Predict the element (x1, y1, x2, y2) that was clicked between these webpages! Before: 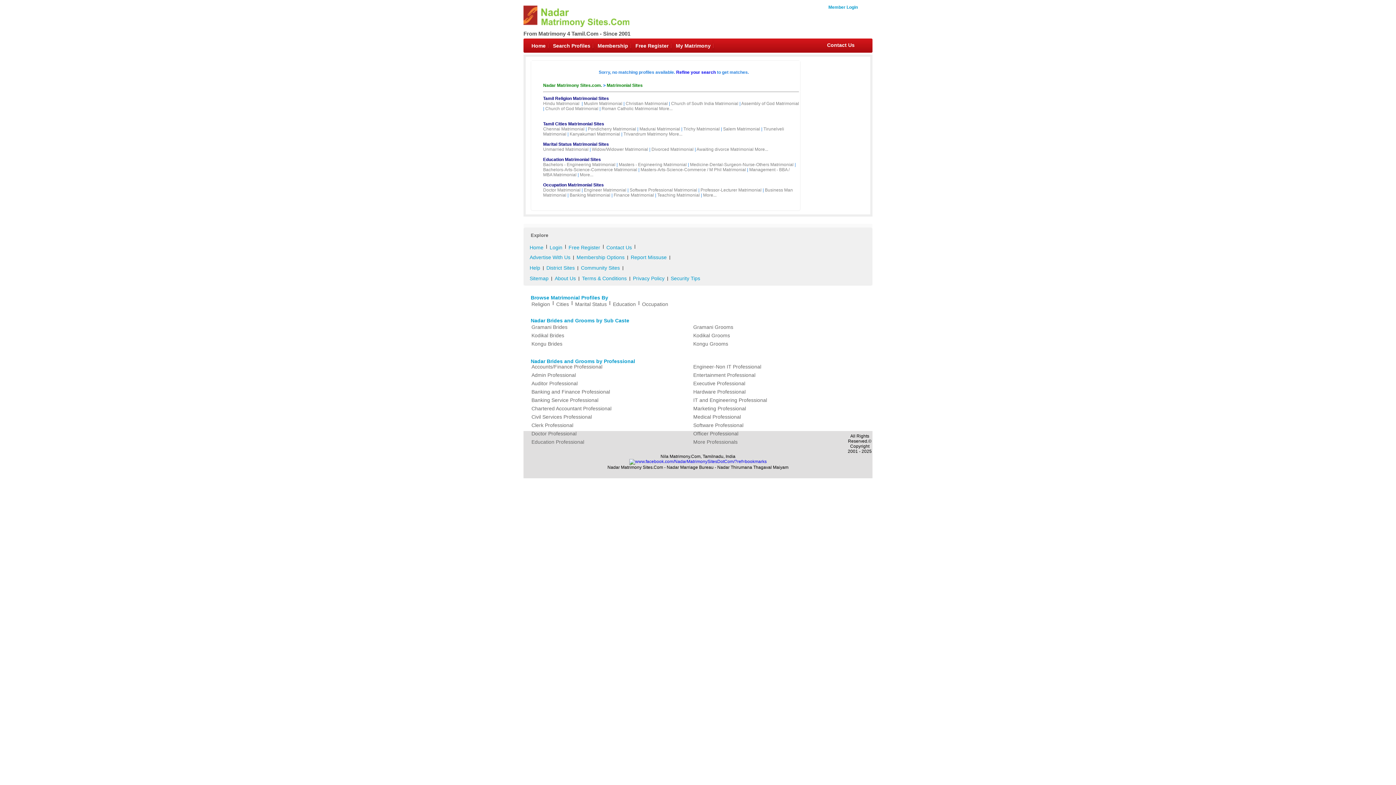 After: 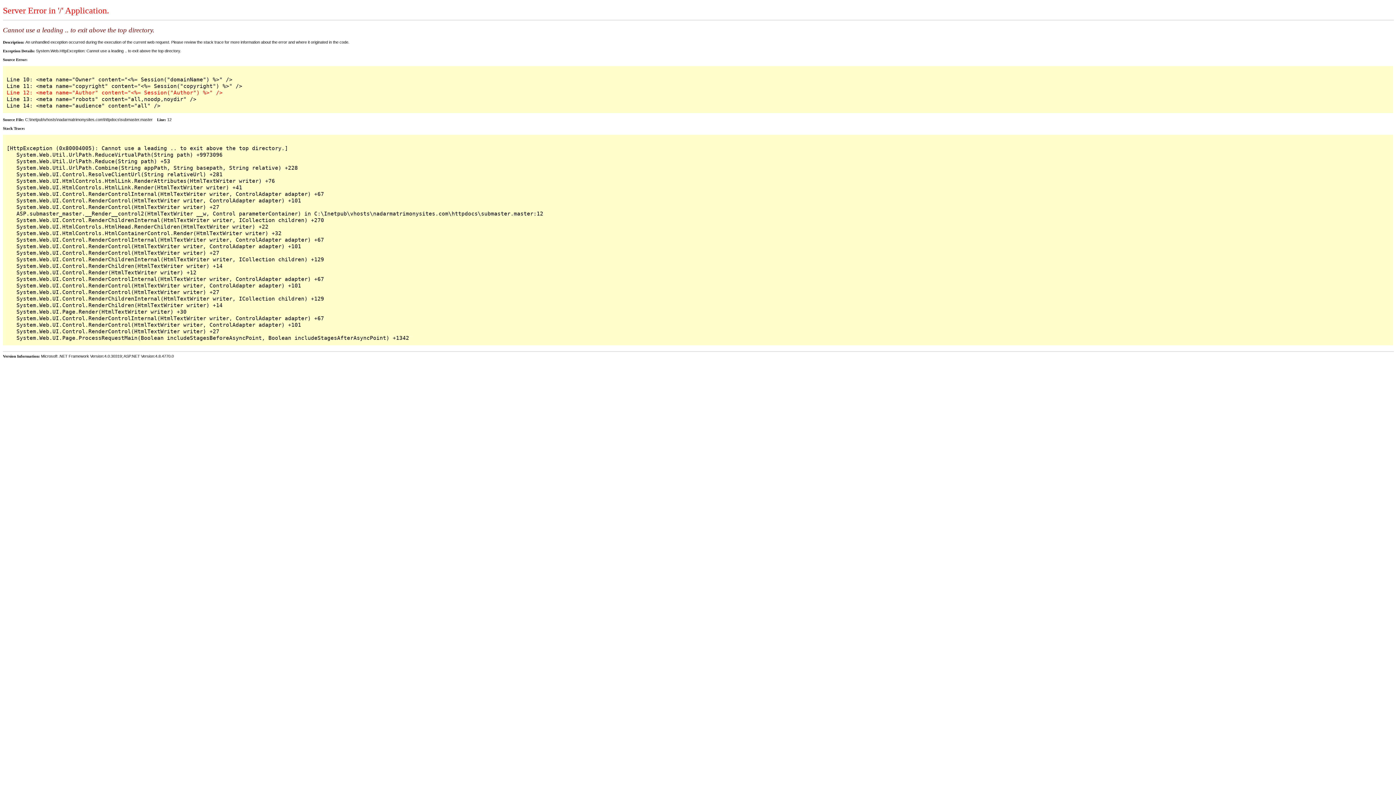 Action: label: Matrimonial Sites bbox: (606, 82, 642, 88)